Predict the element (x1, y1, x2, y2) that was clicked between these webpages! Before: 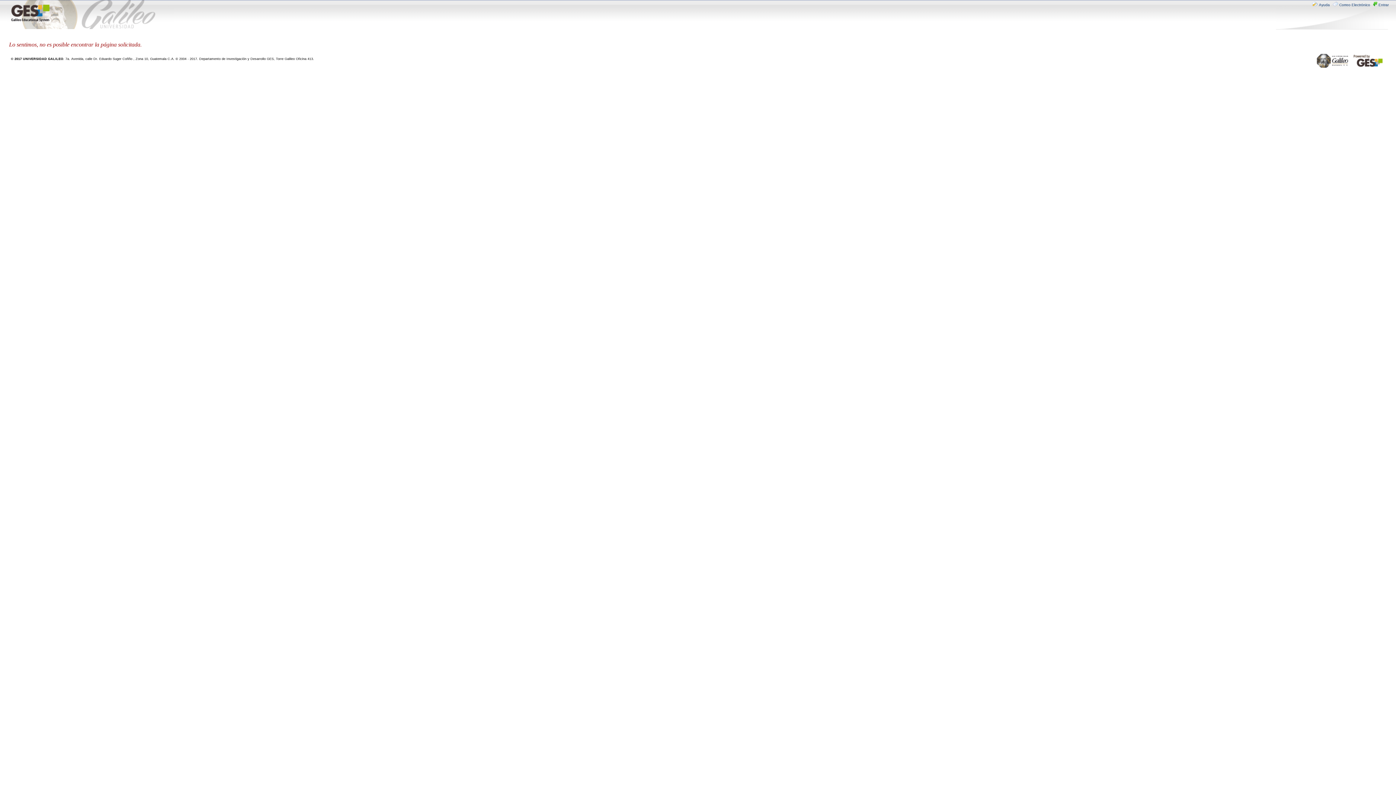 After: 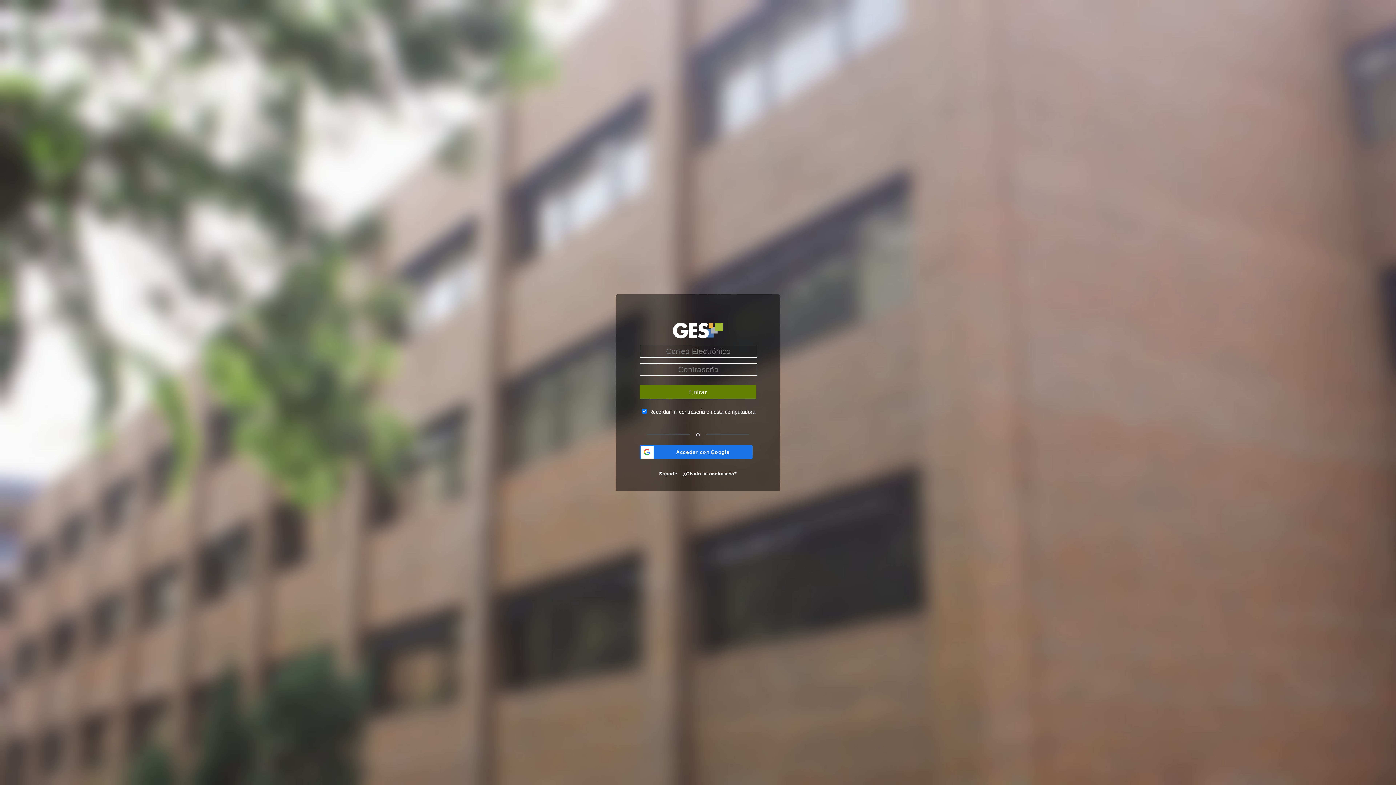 Action: bbox: (1371, 2, 1389, 6) label: Entrar